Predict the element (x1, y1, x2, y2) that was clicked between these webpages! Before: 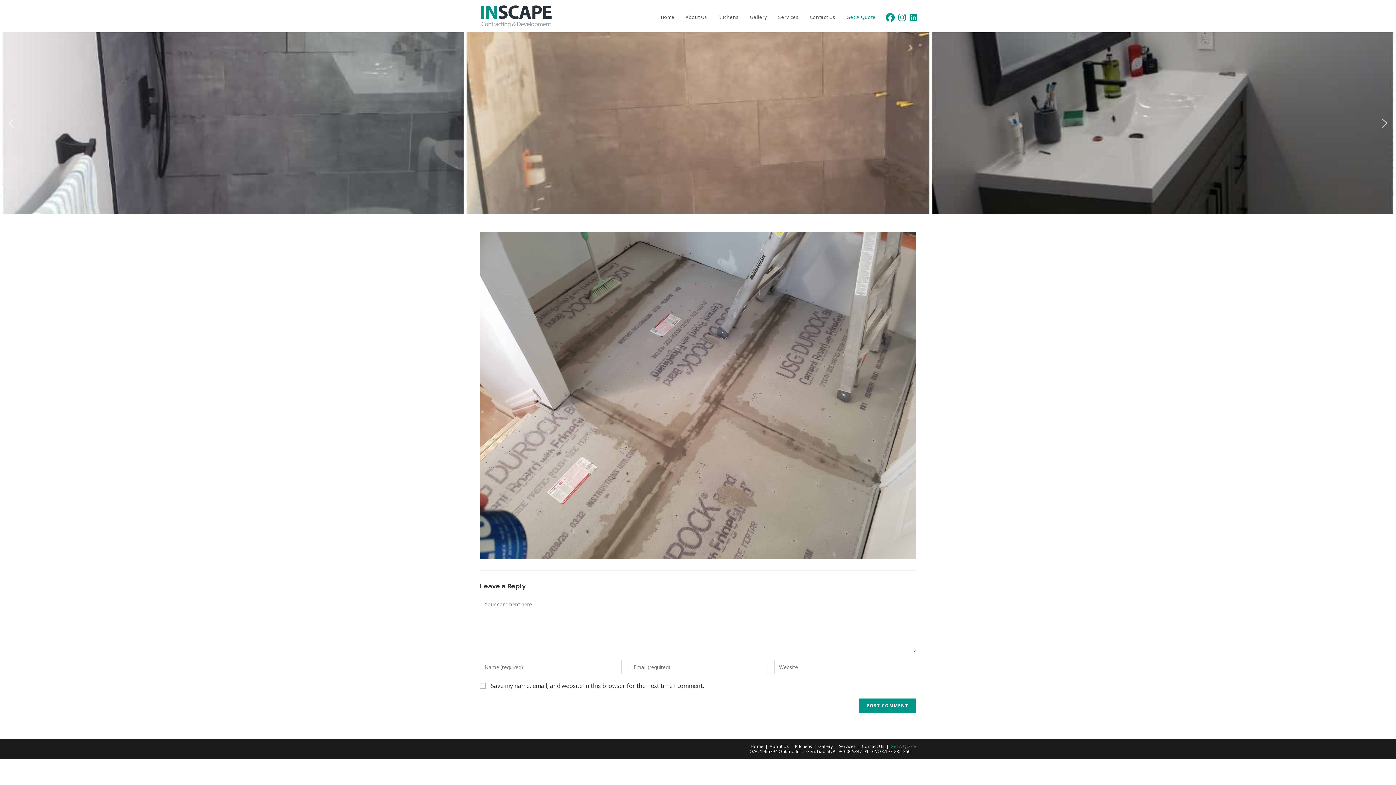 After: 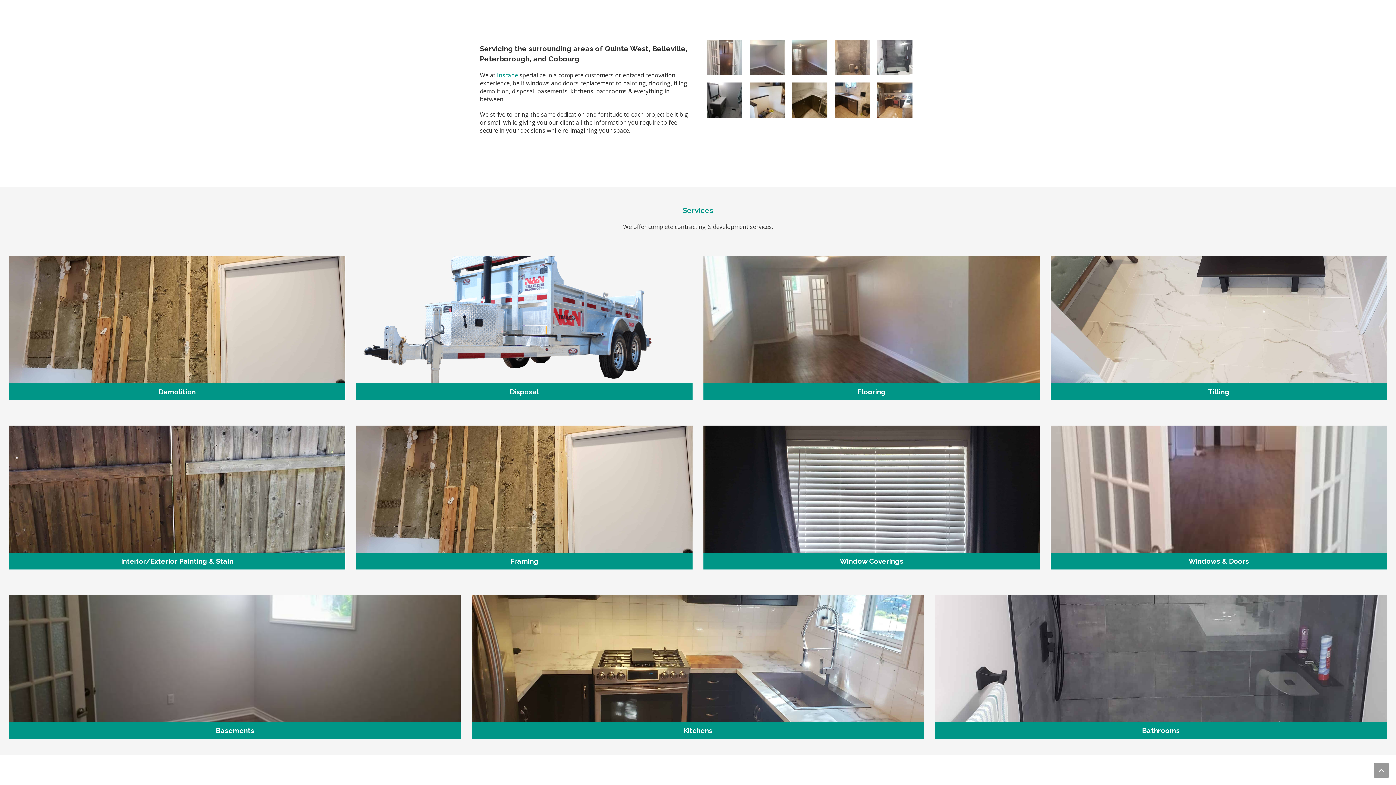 Action: bbox: (769, 743, 789, 749) label: About Us